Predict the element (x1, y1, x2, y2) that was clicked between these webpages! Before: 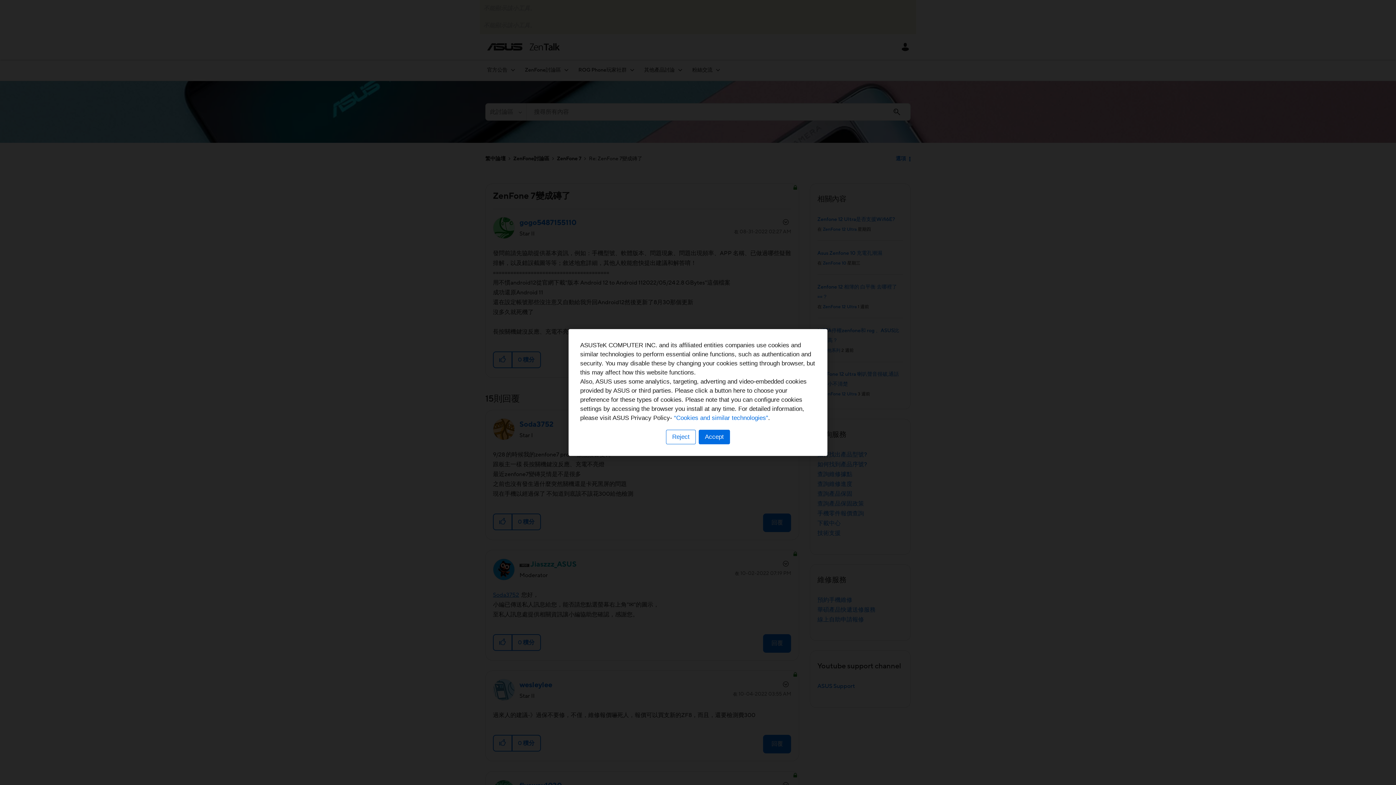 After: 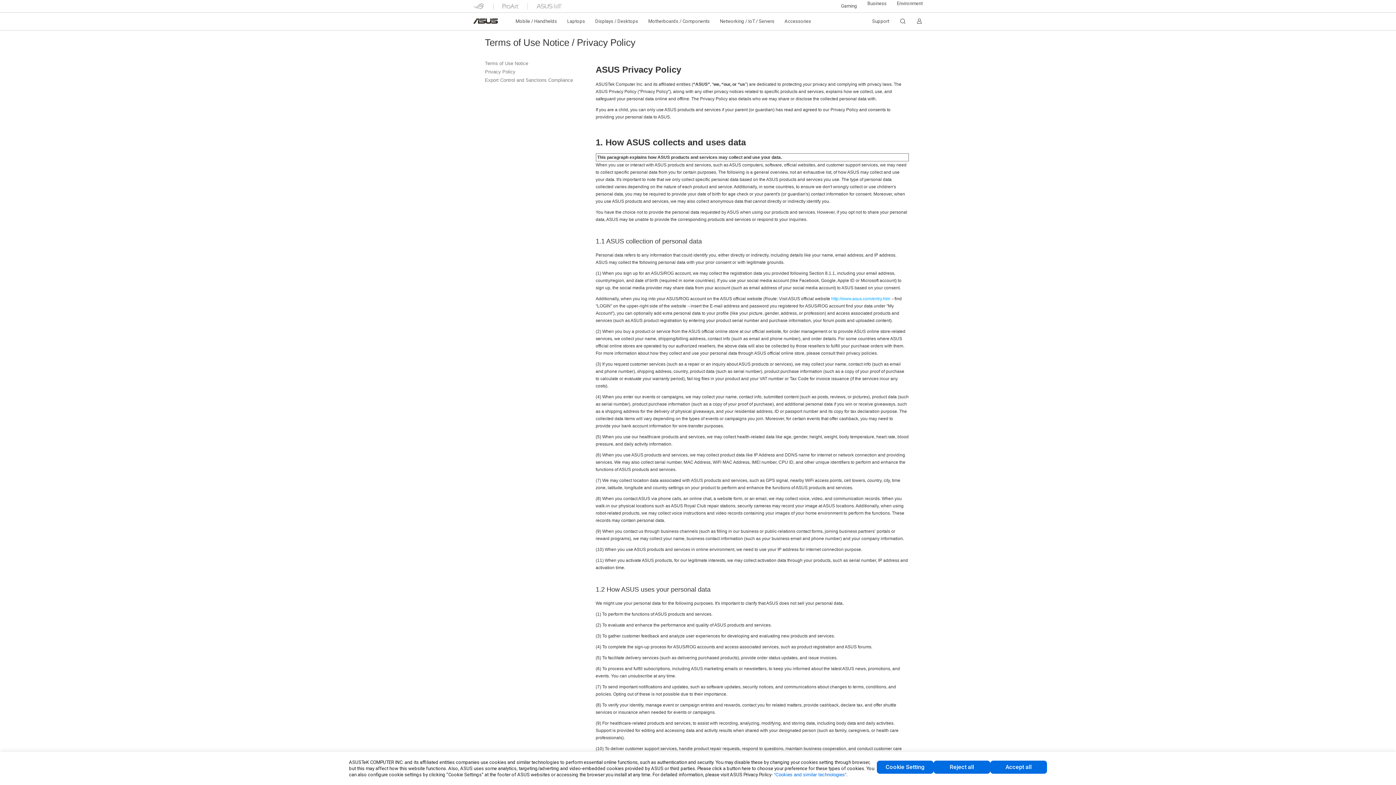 Action: label: “Cookies and similar technologies” bbox: (674, 414, 768, 421)